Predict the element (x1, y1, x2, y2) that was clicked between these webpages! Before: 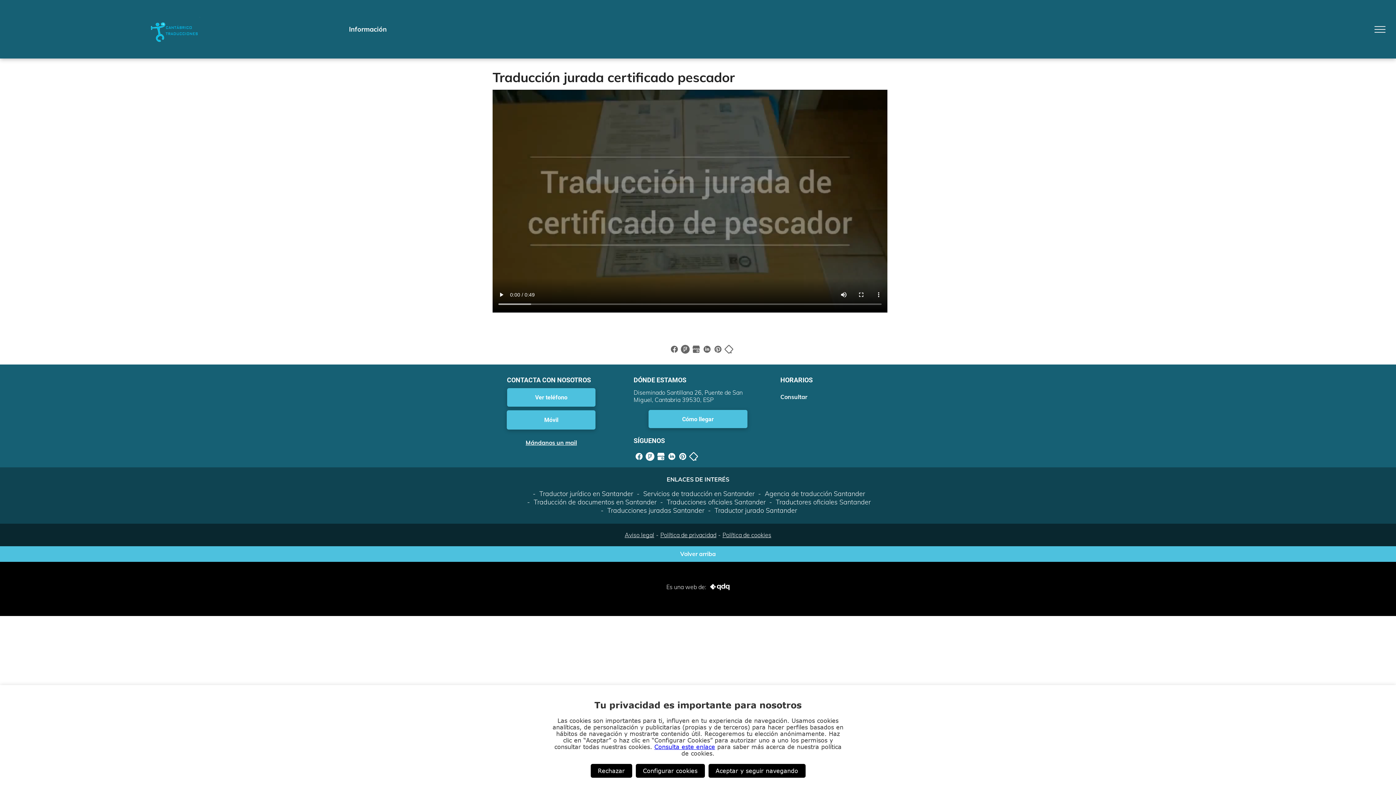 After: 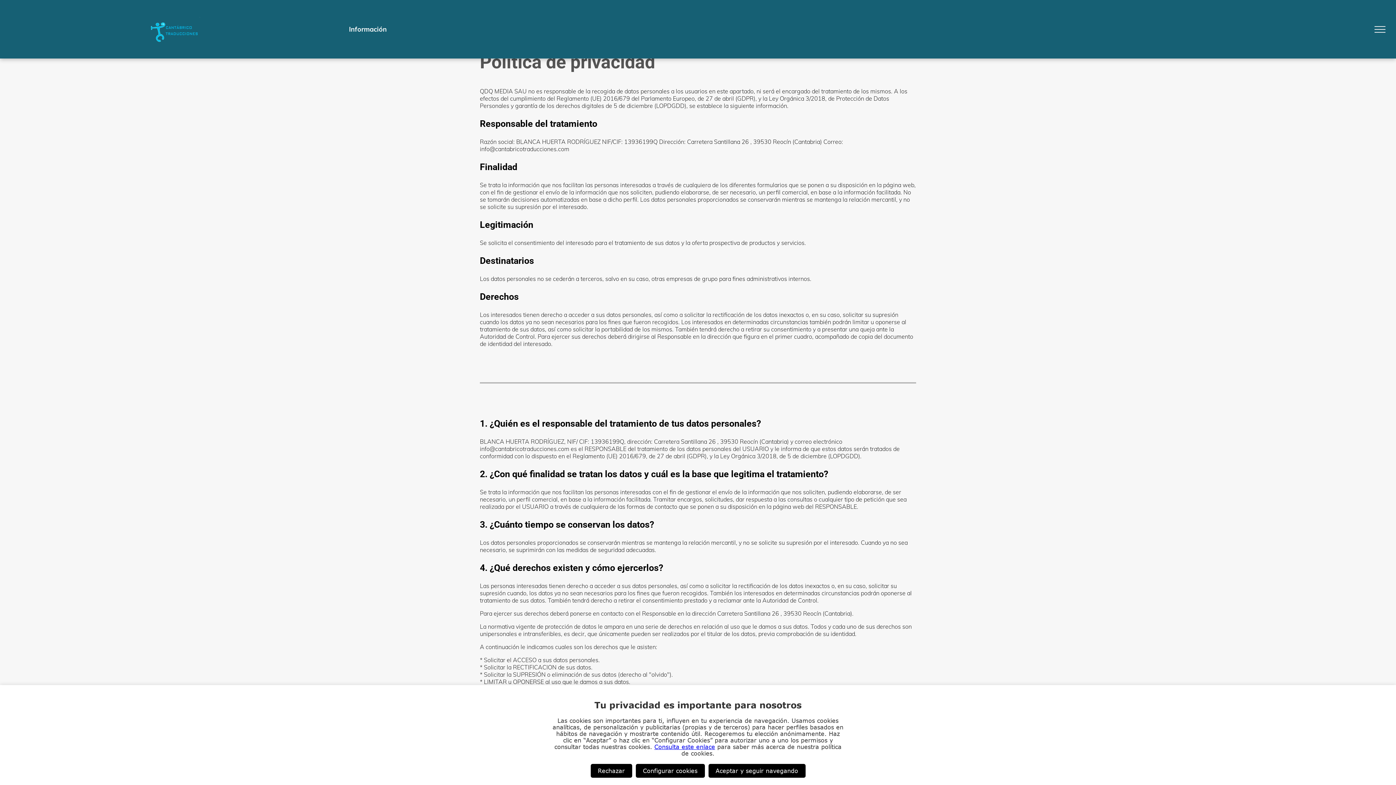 Action: label: Política de privacidad bbox: (660, 531, 716, 538)